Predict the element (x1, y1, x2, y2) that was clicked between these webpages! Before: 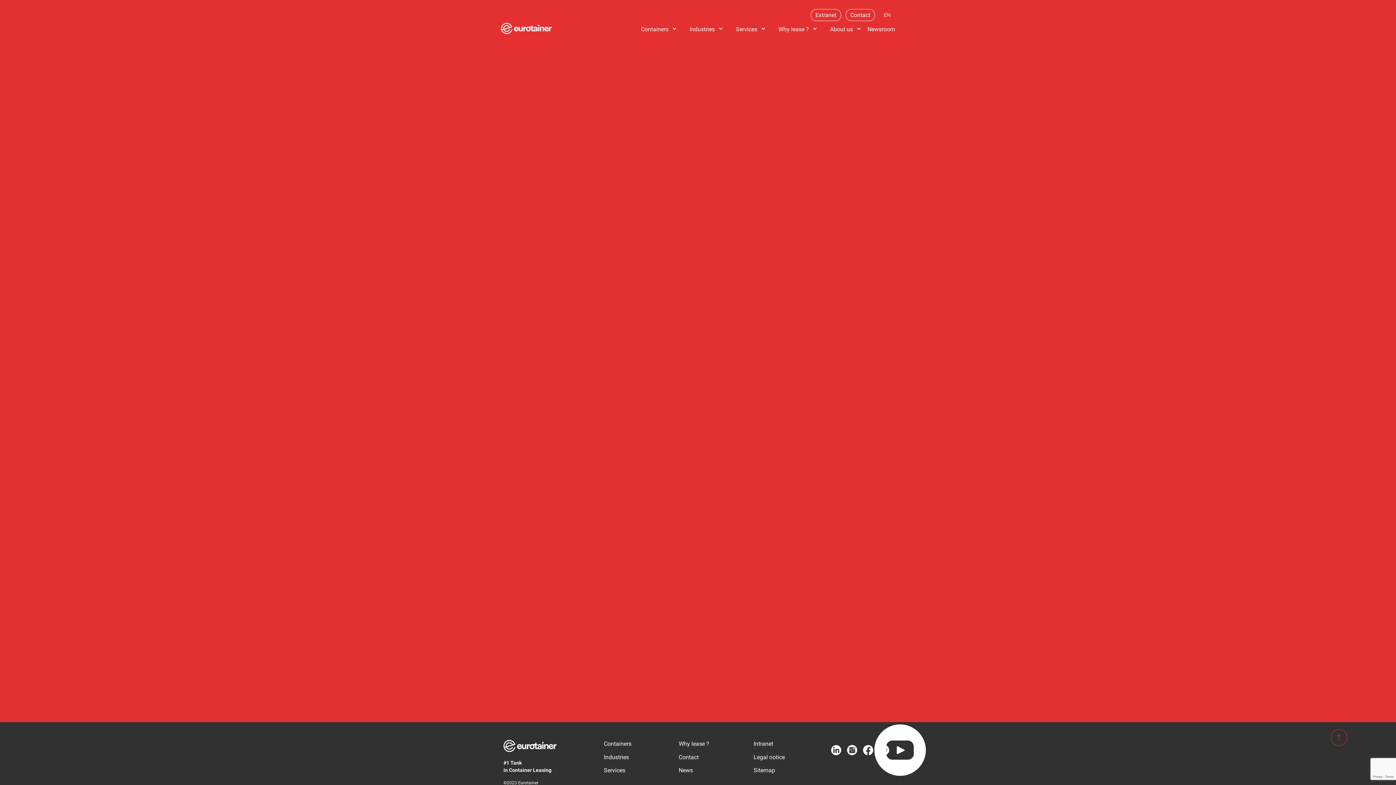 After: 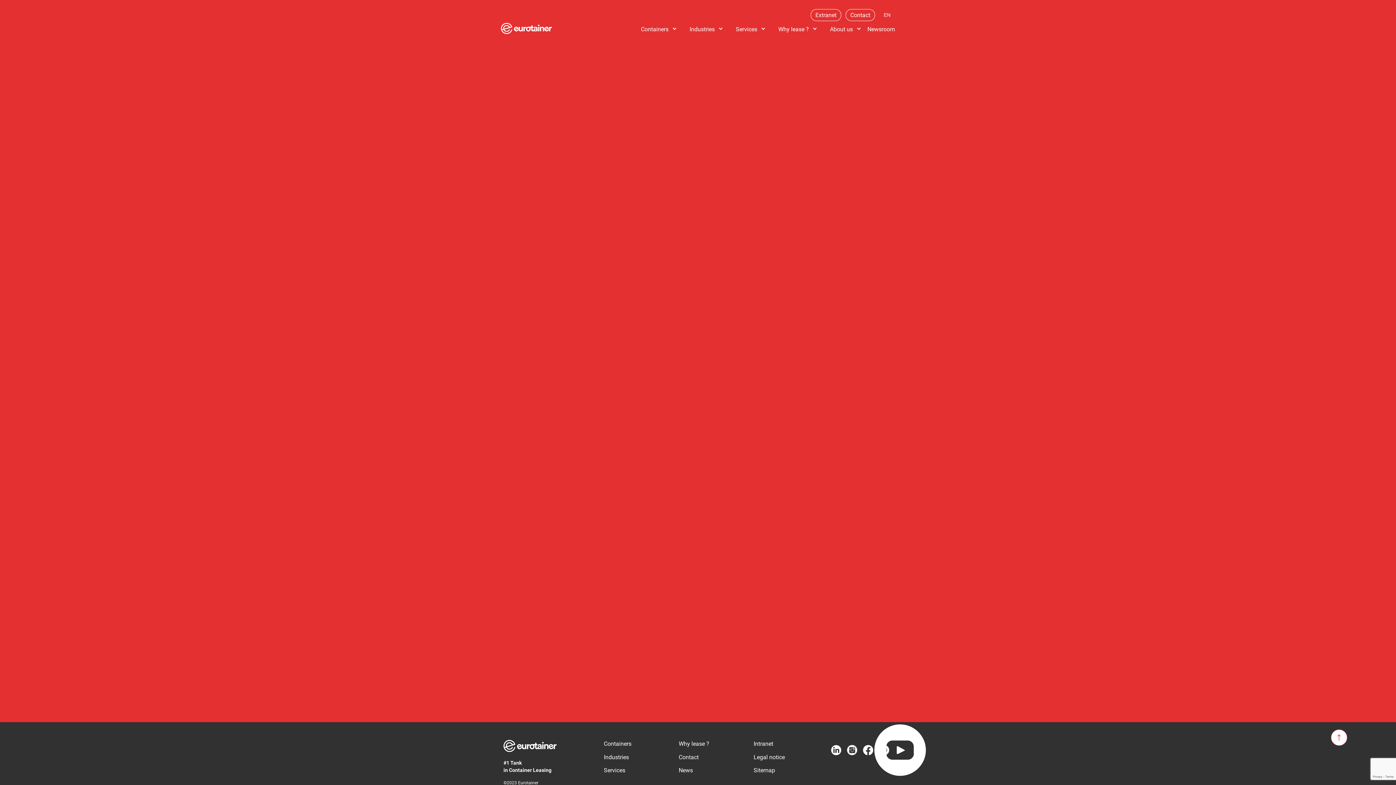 Action: bbox: (1331, 729, 1347, 746)